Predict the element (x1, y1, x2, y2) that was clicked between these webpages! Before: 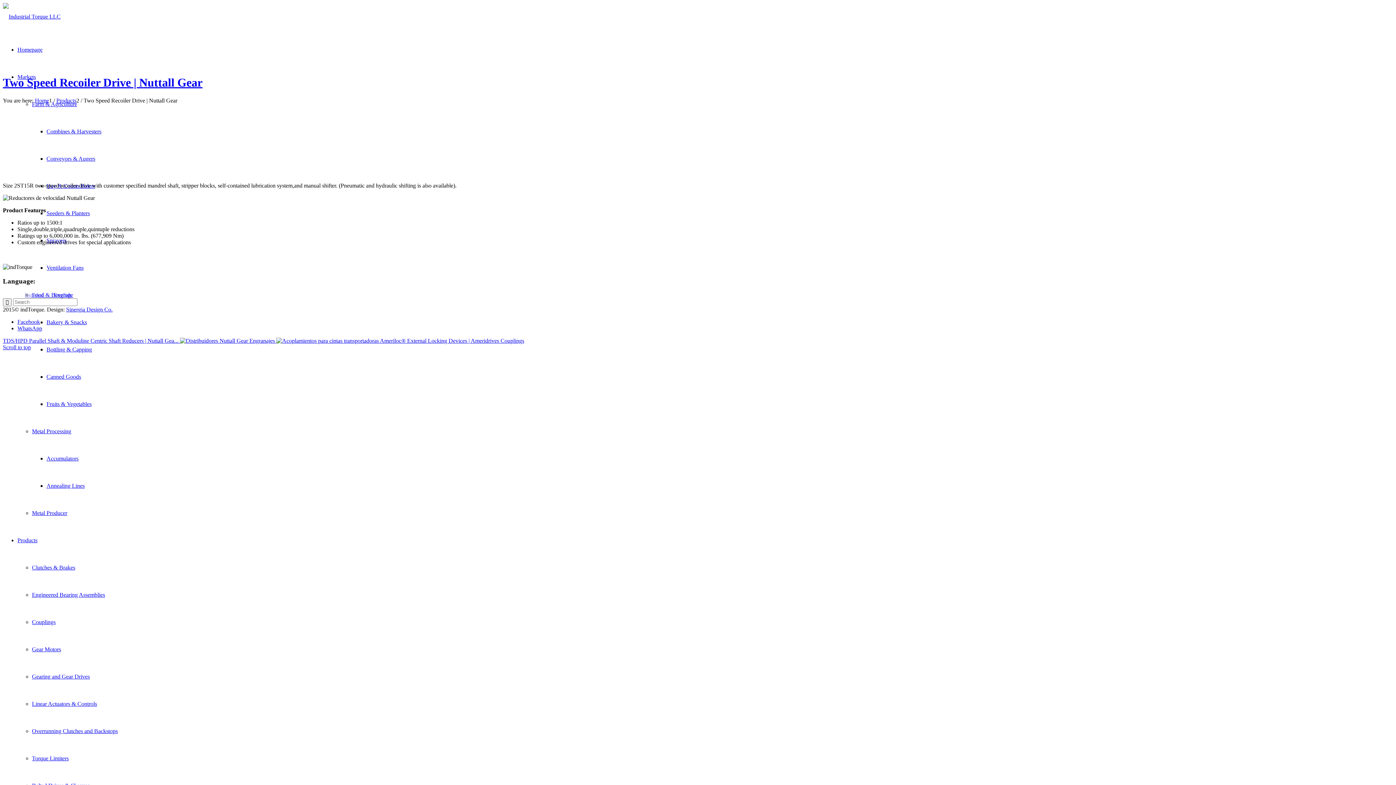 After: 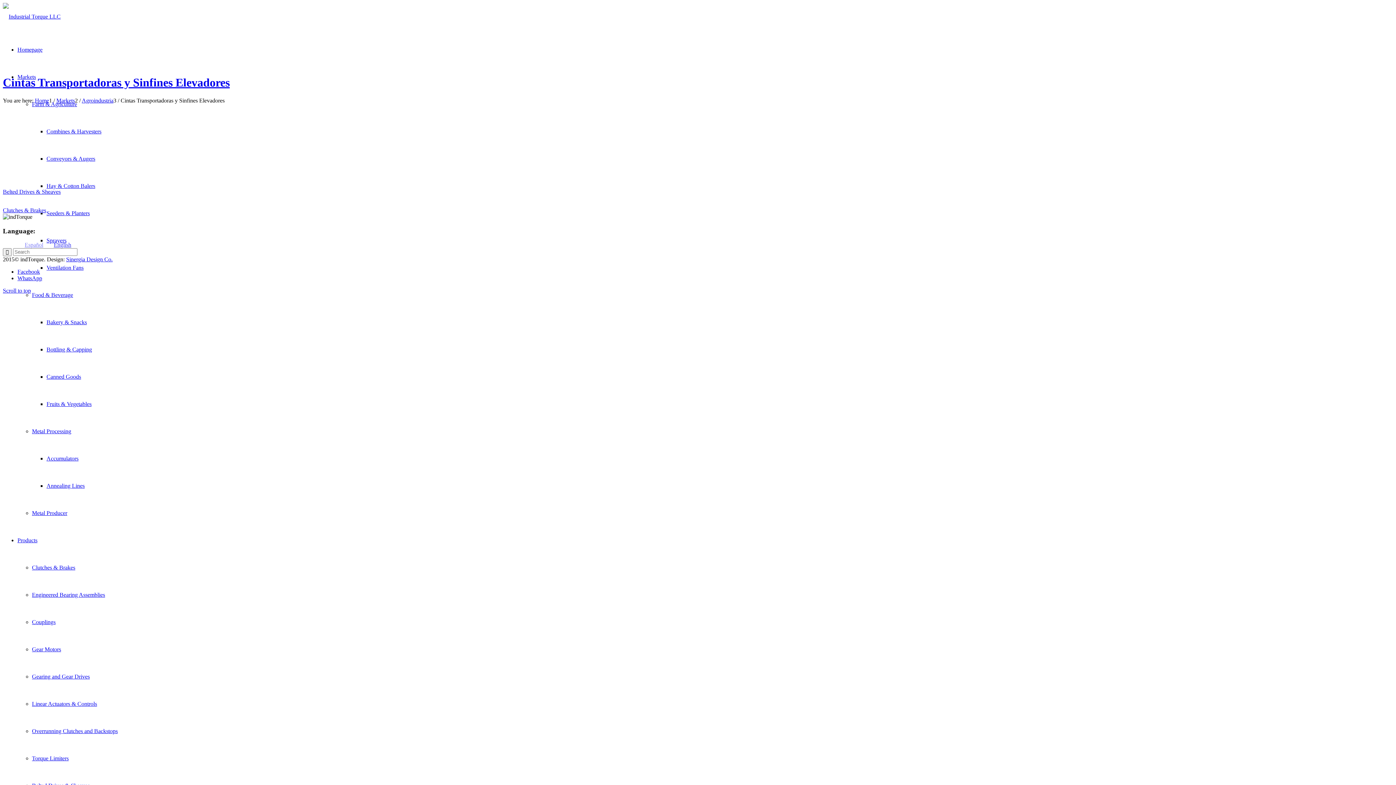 Action: bbox: (46, 155, 95, 161) label: Conveyors & Augers